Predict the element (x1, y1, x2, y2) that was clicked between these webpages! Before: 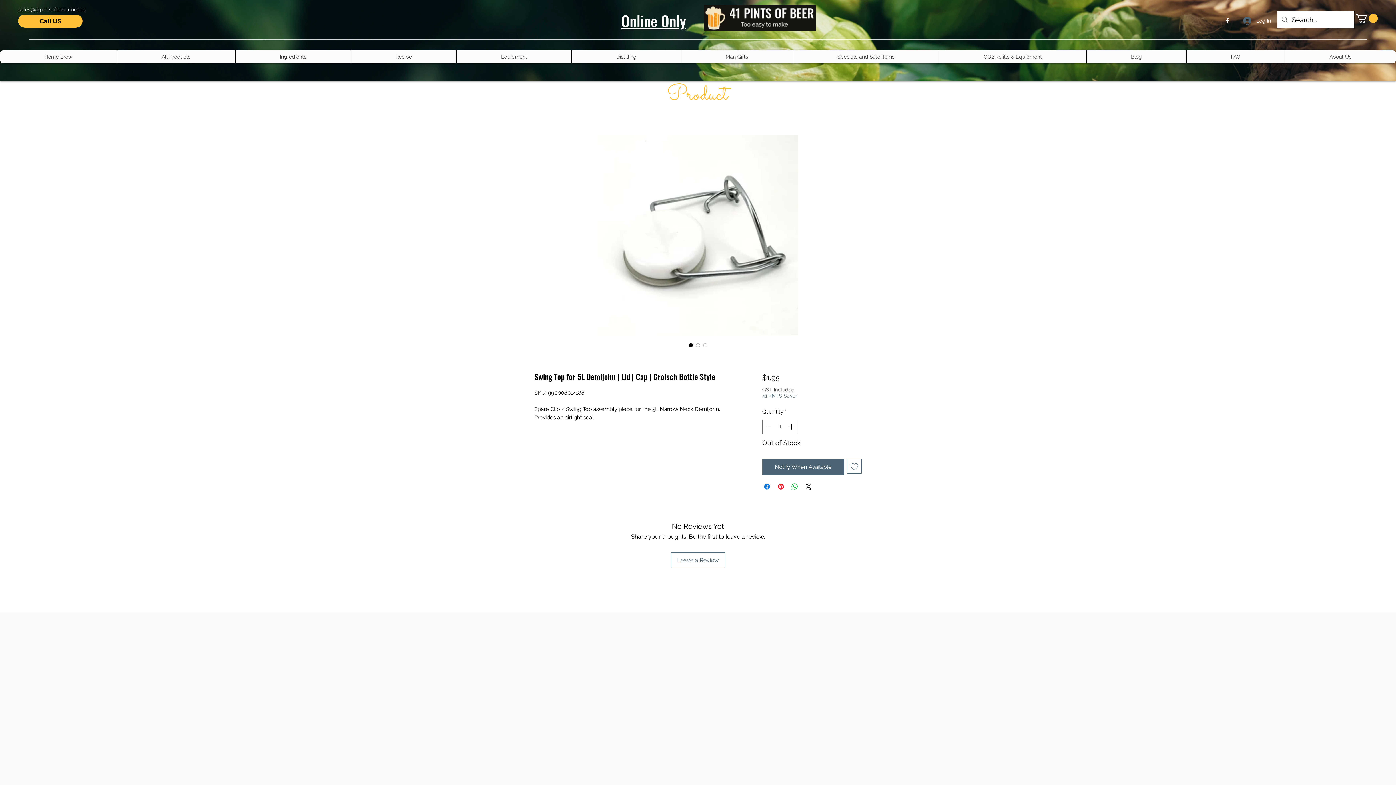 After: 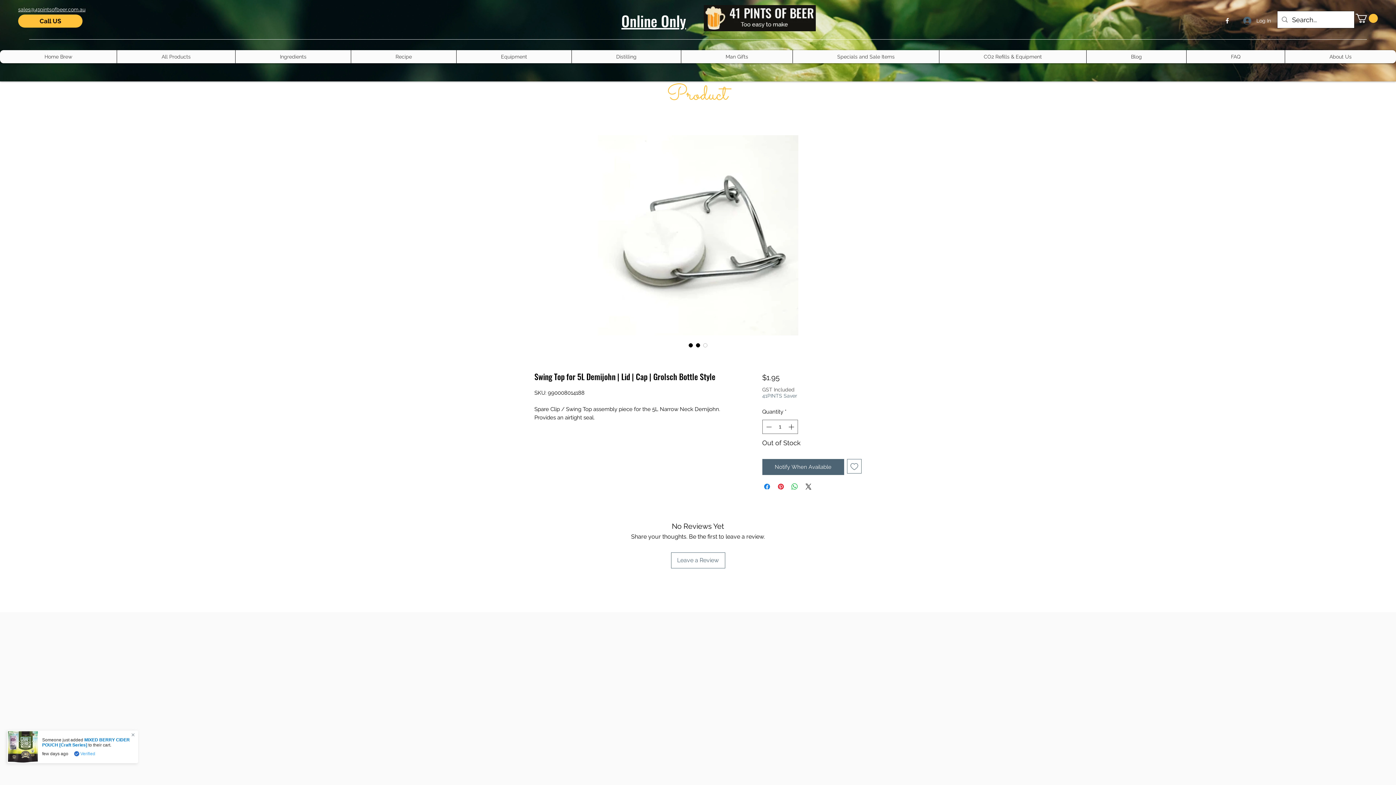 Action: bbox: (694, 341, 701, 349) label: Image selector: Swing Top for 5L Demijohn | Lid | Cap | Grolsch Bottle Style